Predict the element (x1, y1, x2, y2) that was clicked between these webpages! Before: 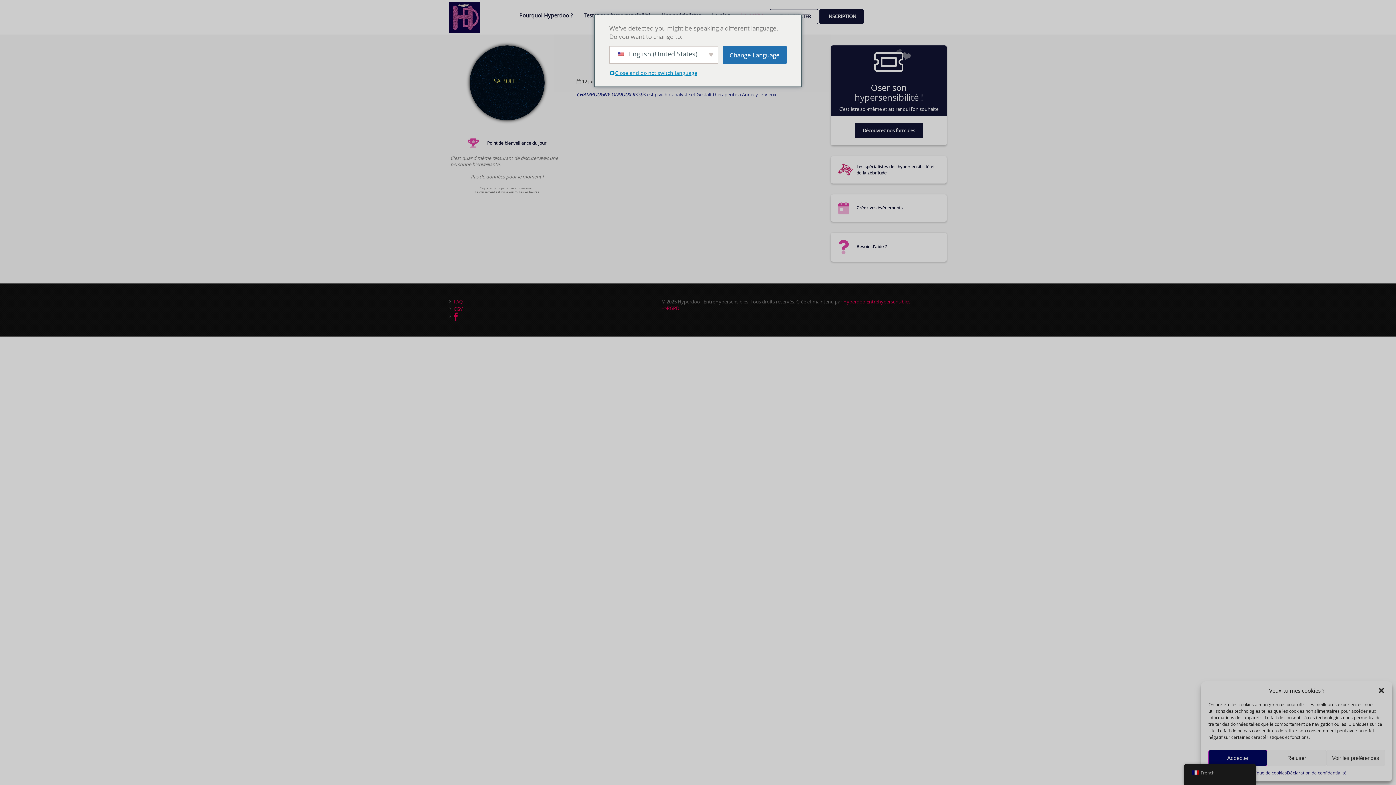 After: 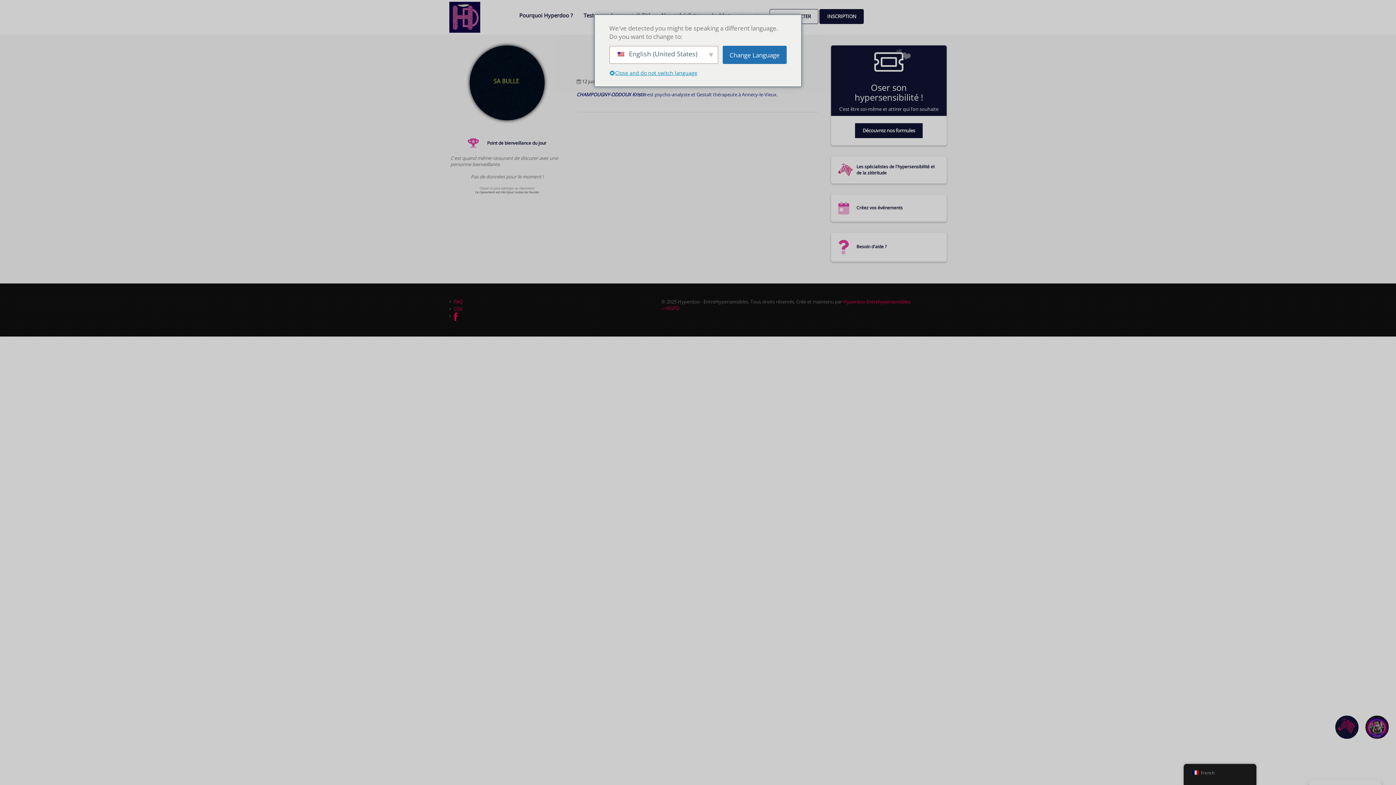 Action: bbox: (1208, 750, 1267, 766) label: Accepter